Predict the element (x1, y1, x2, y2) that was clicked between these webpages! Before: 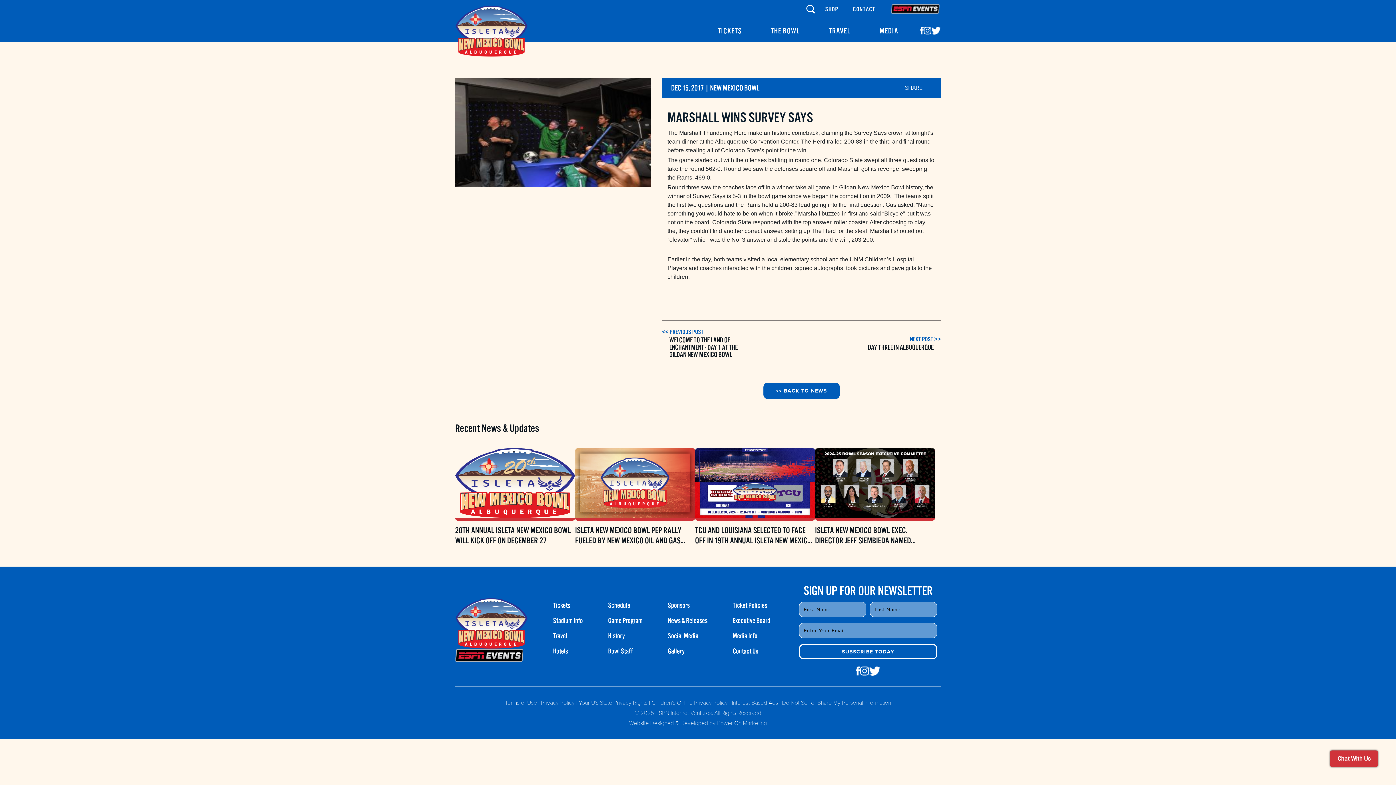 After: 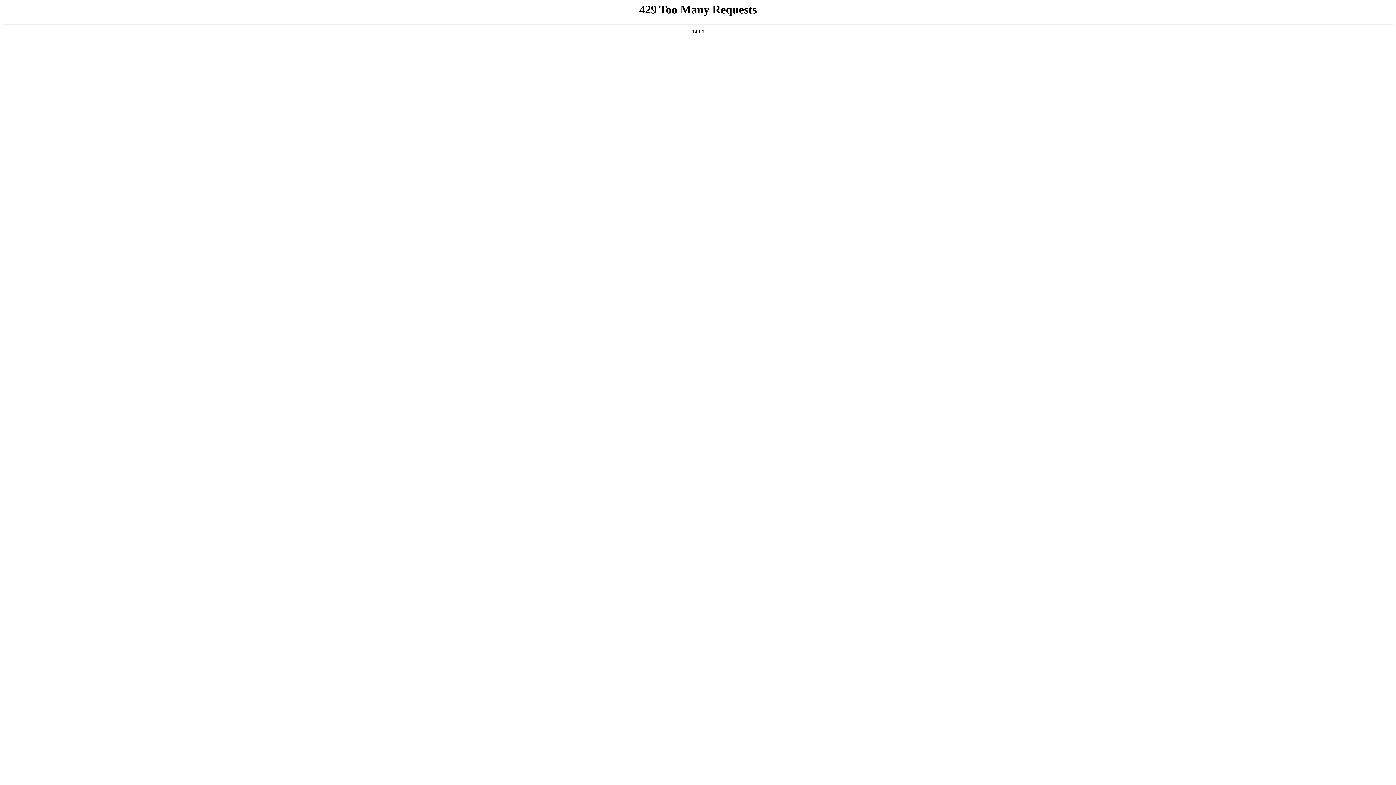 Action: label: Sponsors bbox: (668, 601, 689, 609)